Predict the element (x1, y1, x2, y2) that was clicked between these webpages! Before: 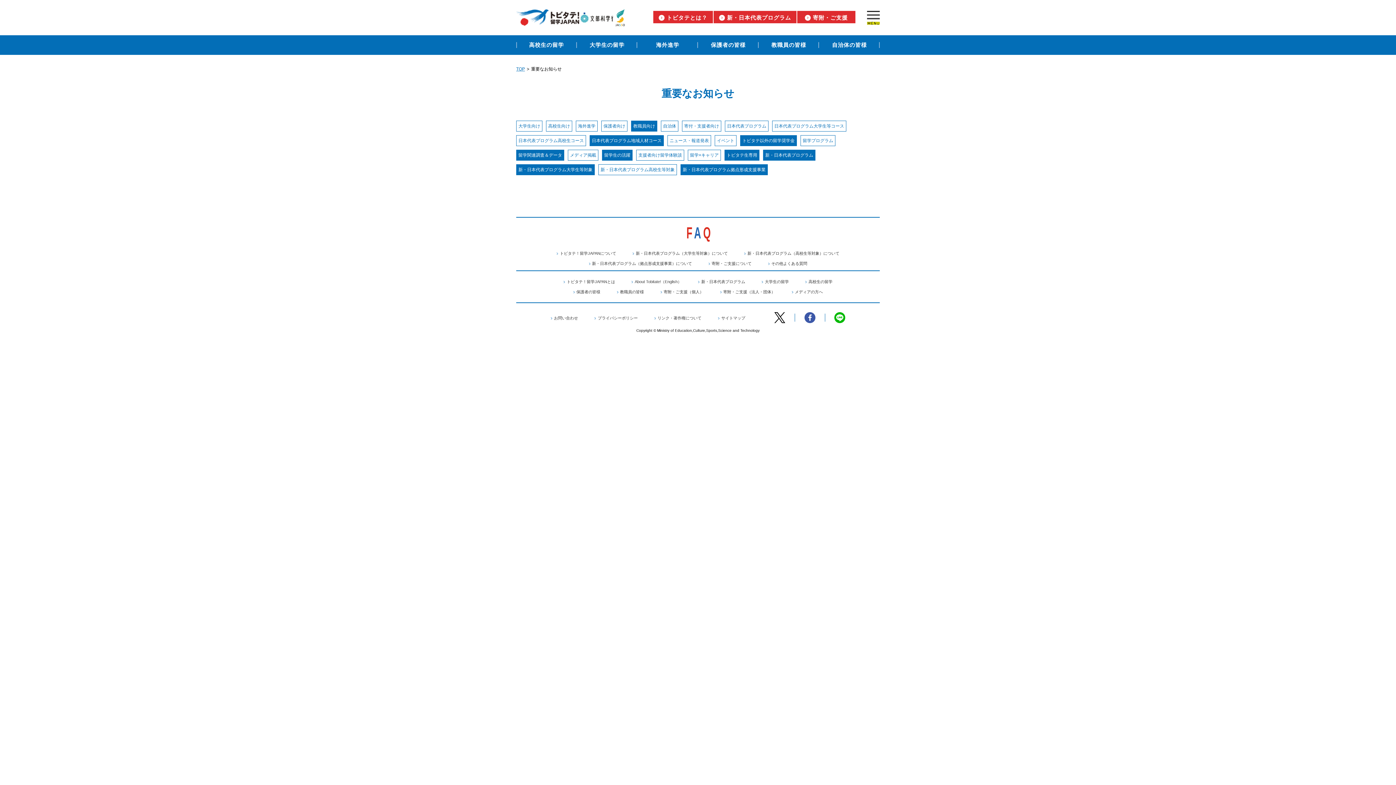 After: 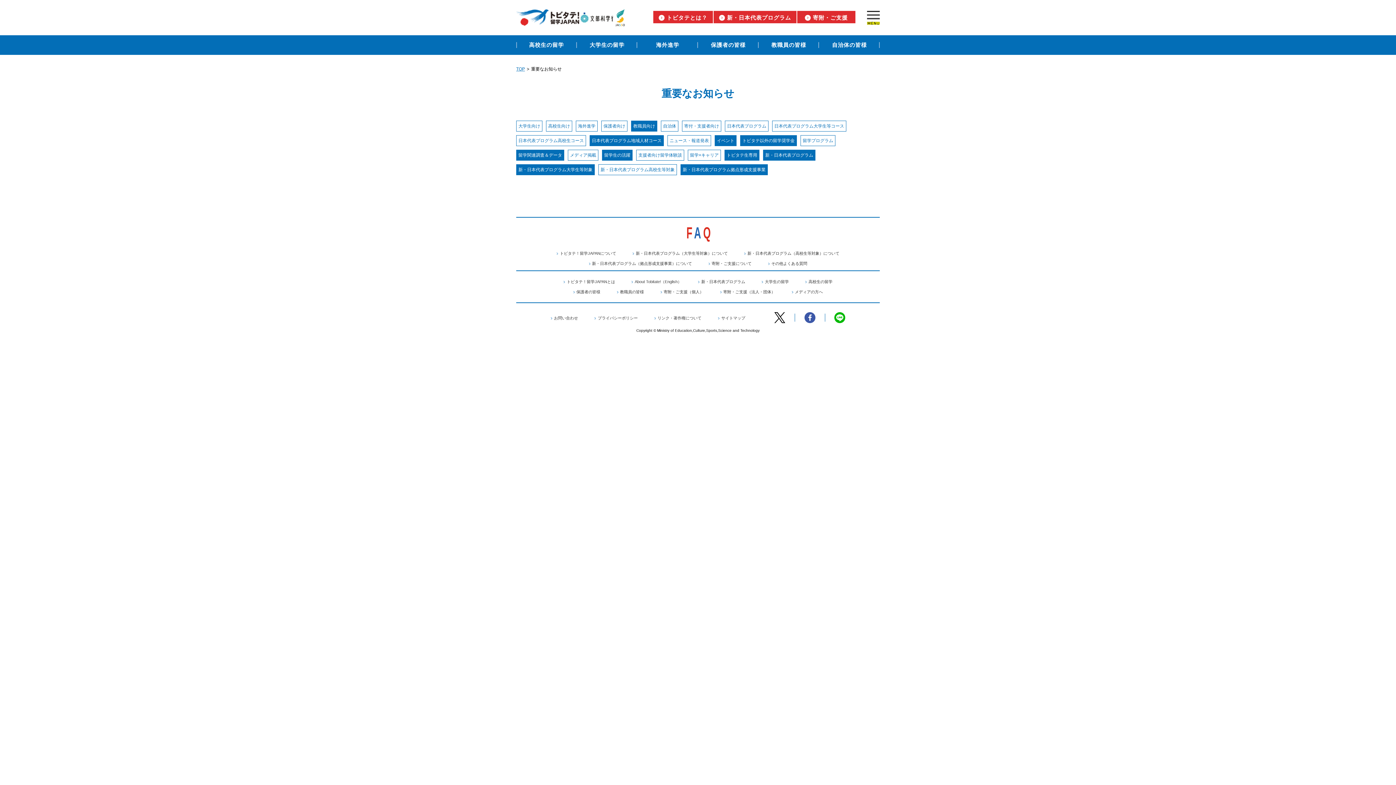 Action: label: イベント bbox: (717, 137, 734, 144)